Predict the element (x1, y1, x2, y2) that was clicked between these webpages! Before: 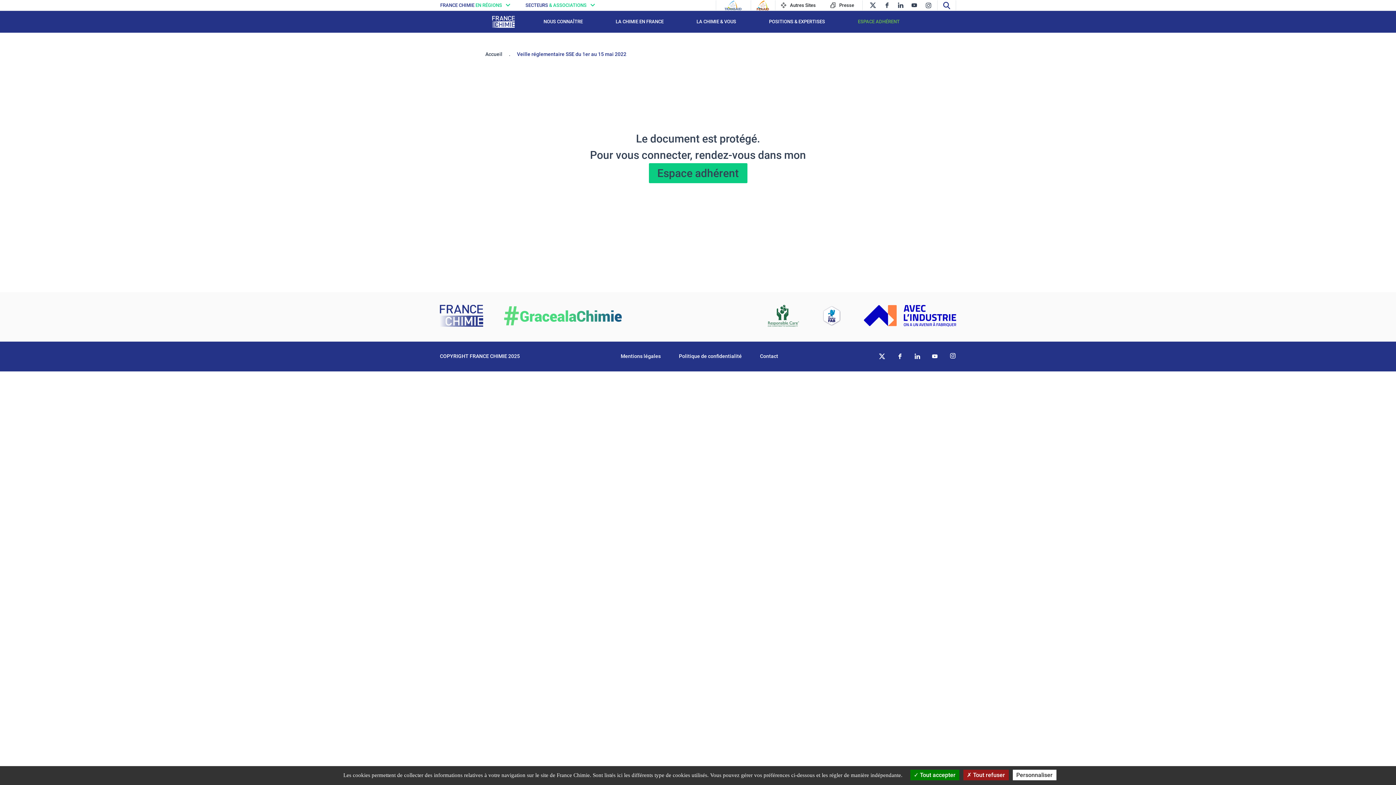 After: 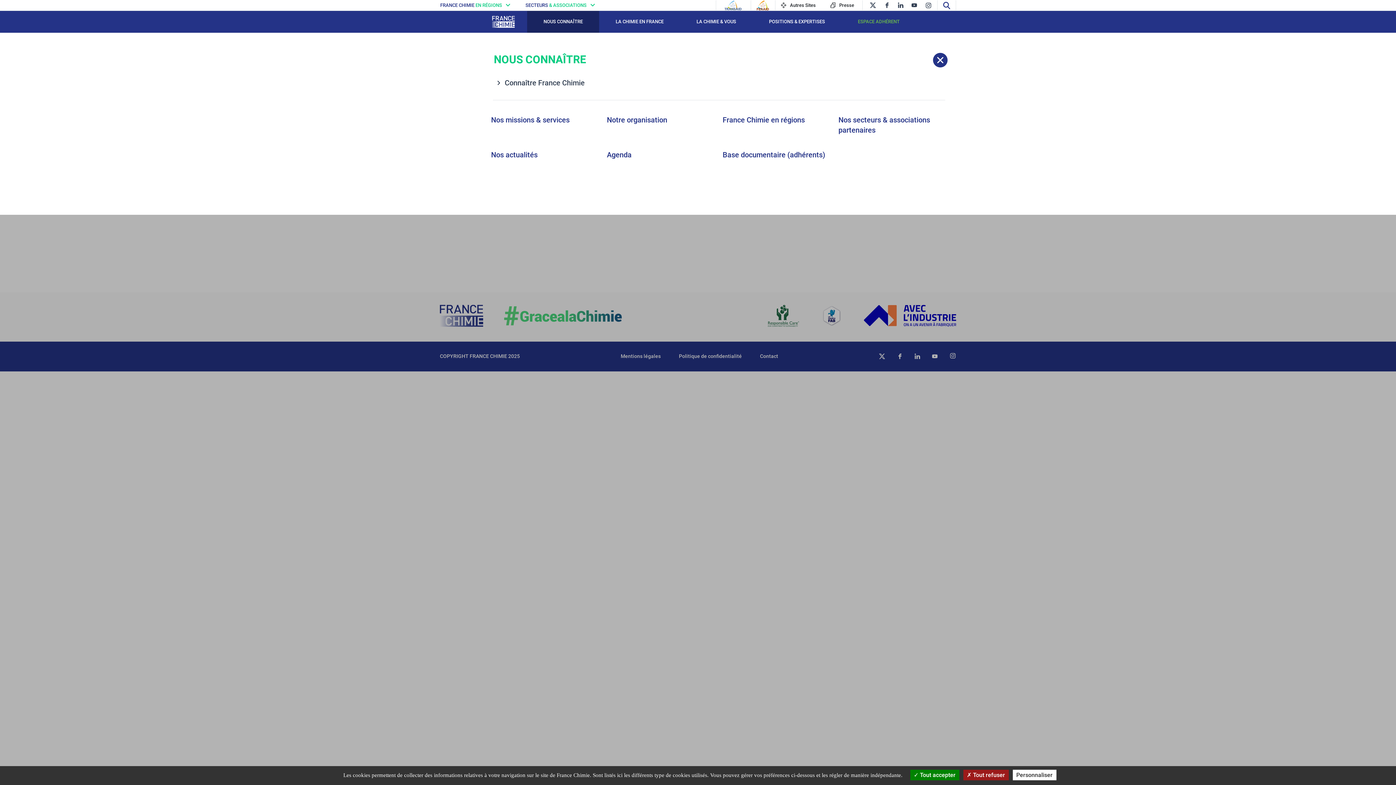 Action: bbox: (527, 10, 599, 32) label: NOUS CONNAÎTRE